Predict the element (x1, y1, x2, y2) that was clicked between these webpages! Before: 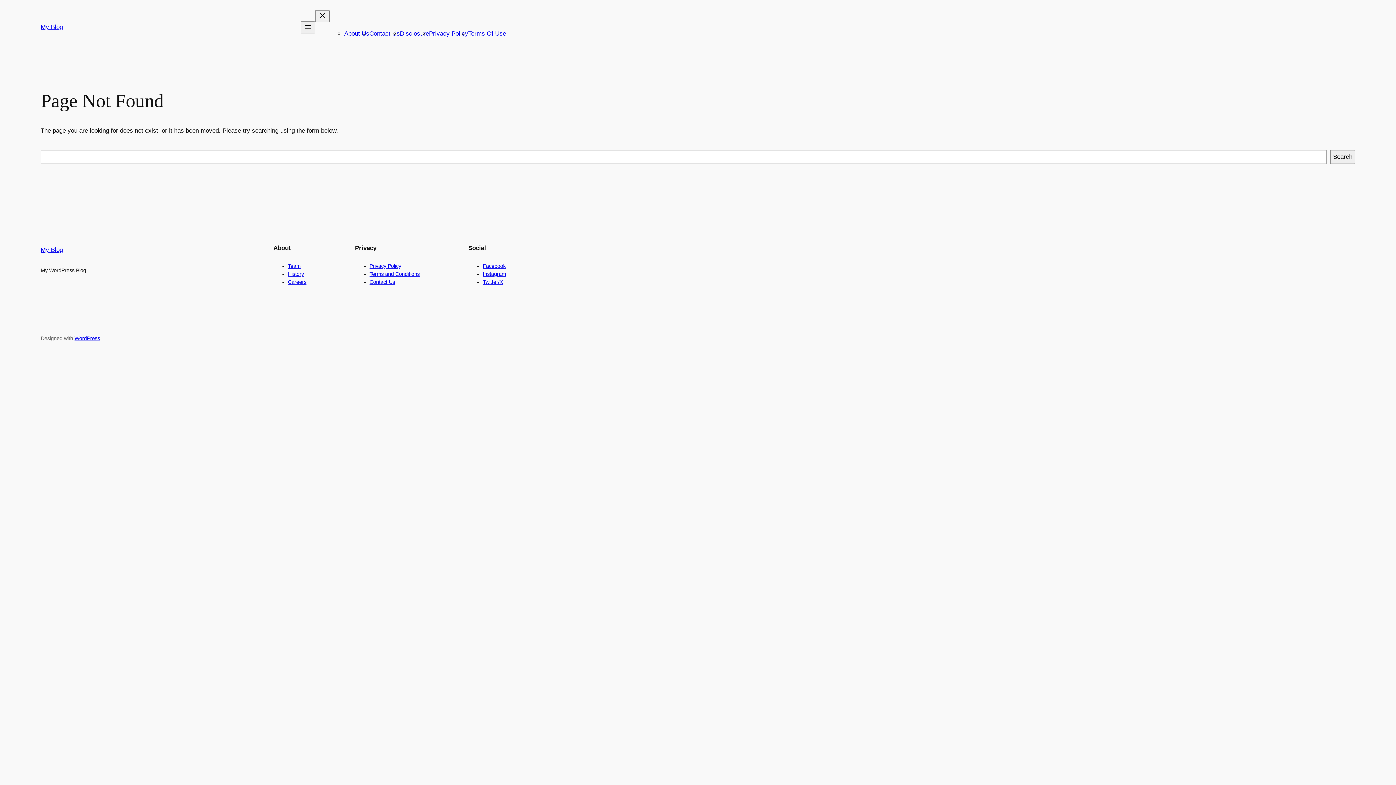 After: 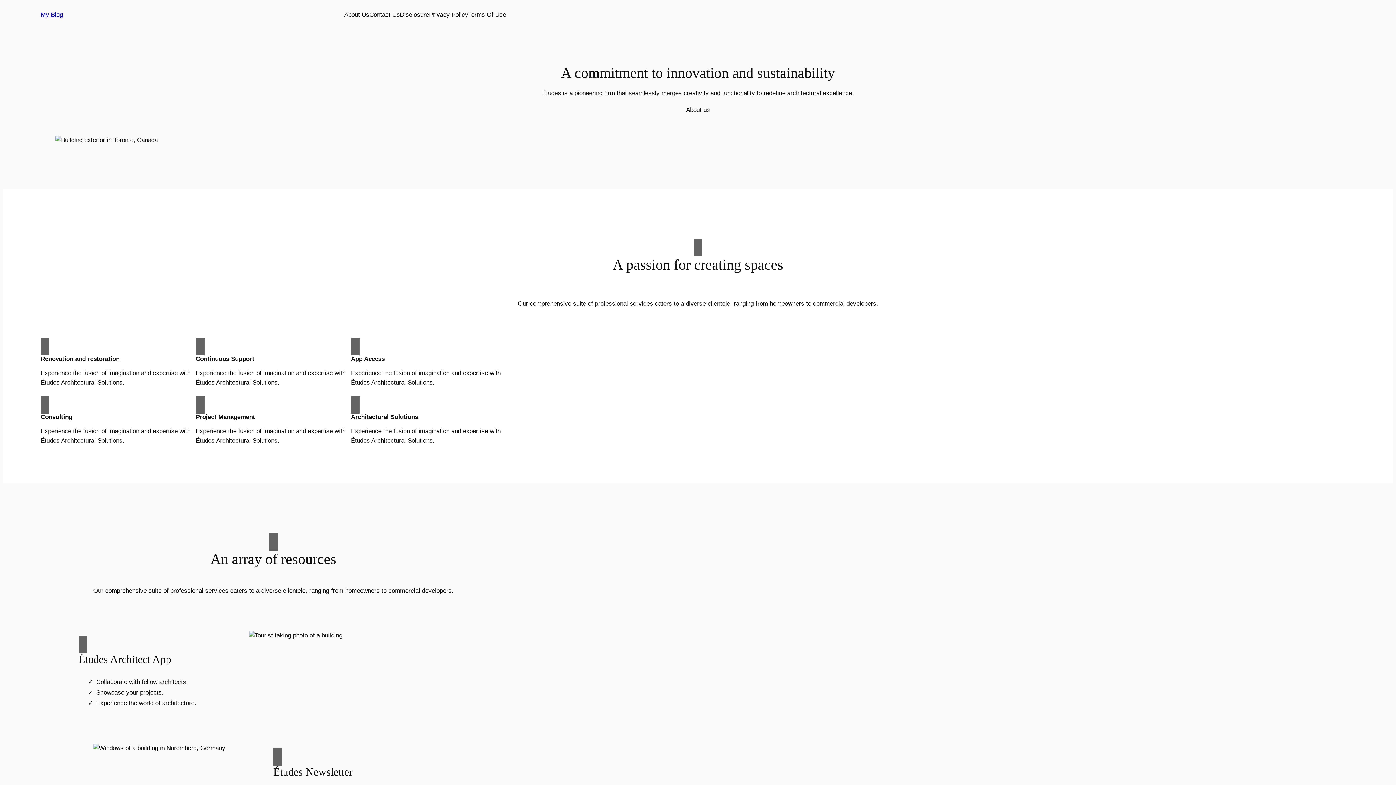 Action: label: My Blog bbox: (40, 23, 62, 30)